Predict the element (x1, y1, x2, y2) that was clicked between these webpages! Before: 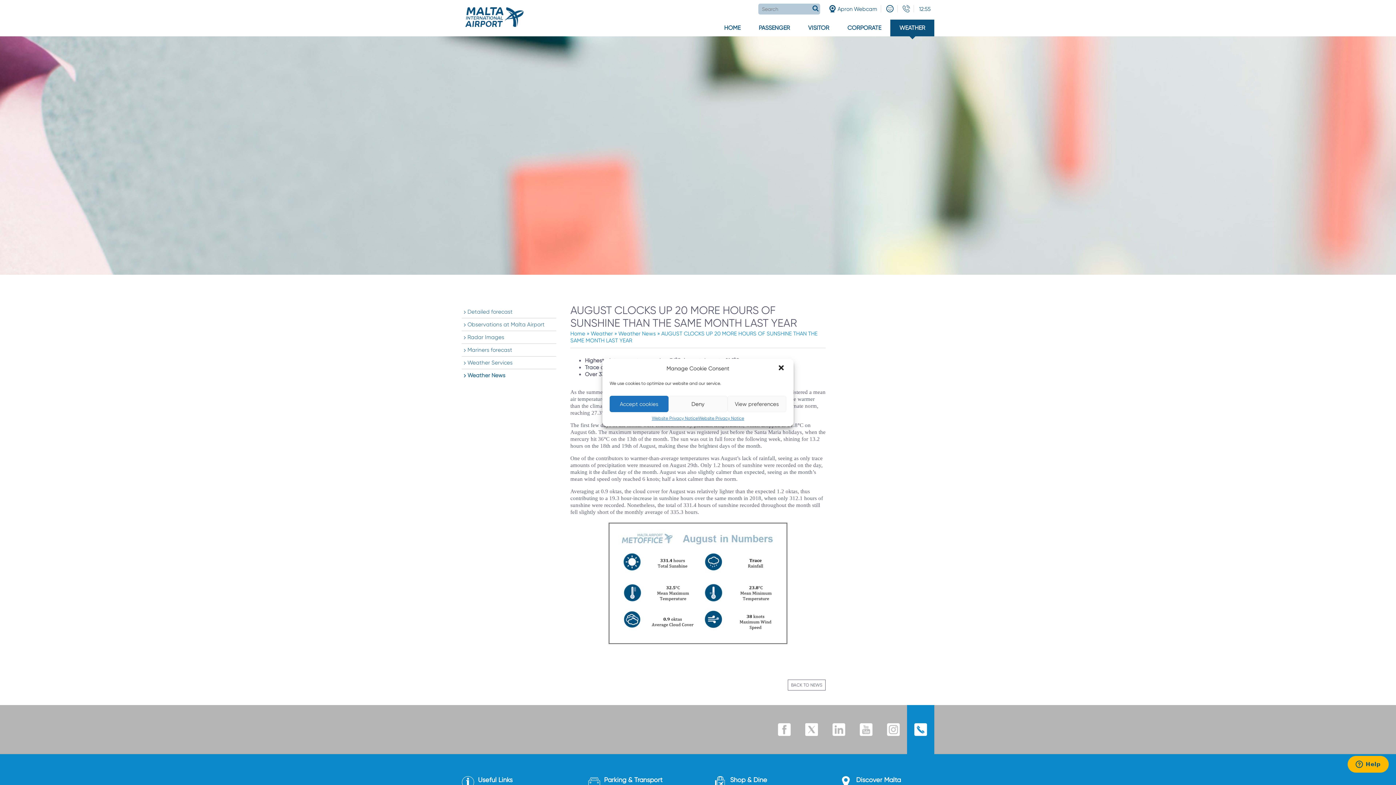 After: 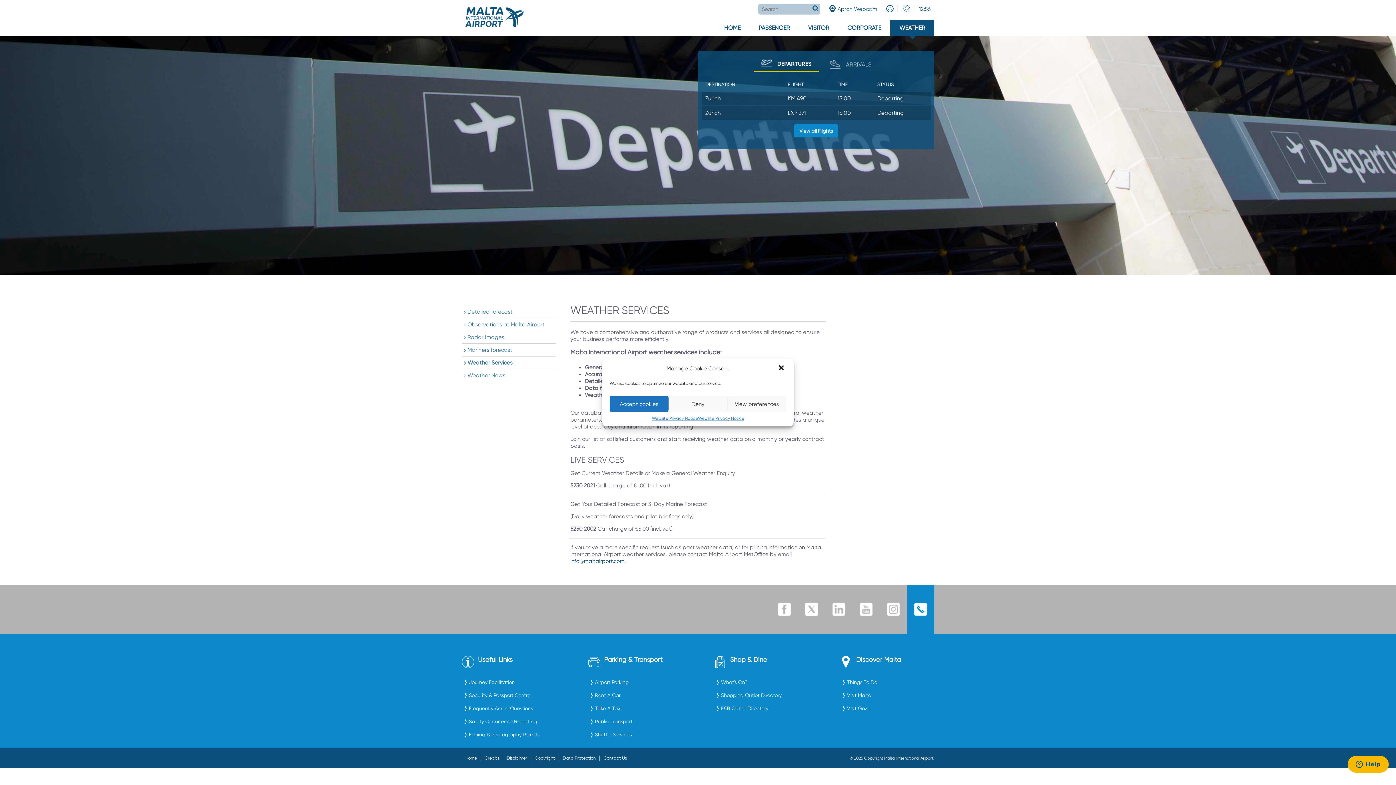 Action: label: Weather Services bbox: (461, 356, 556, 369)